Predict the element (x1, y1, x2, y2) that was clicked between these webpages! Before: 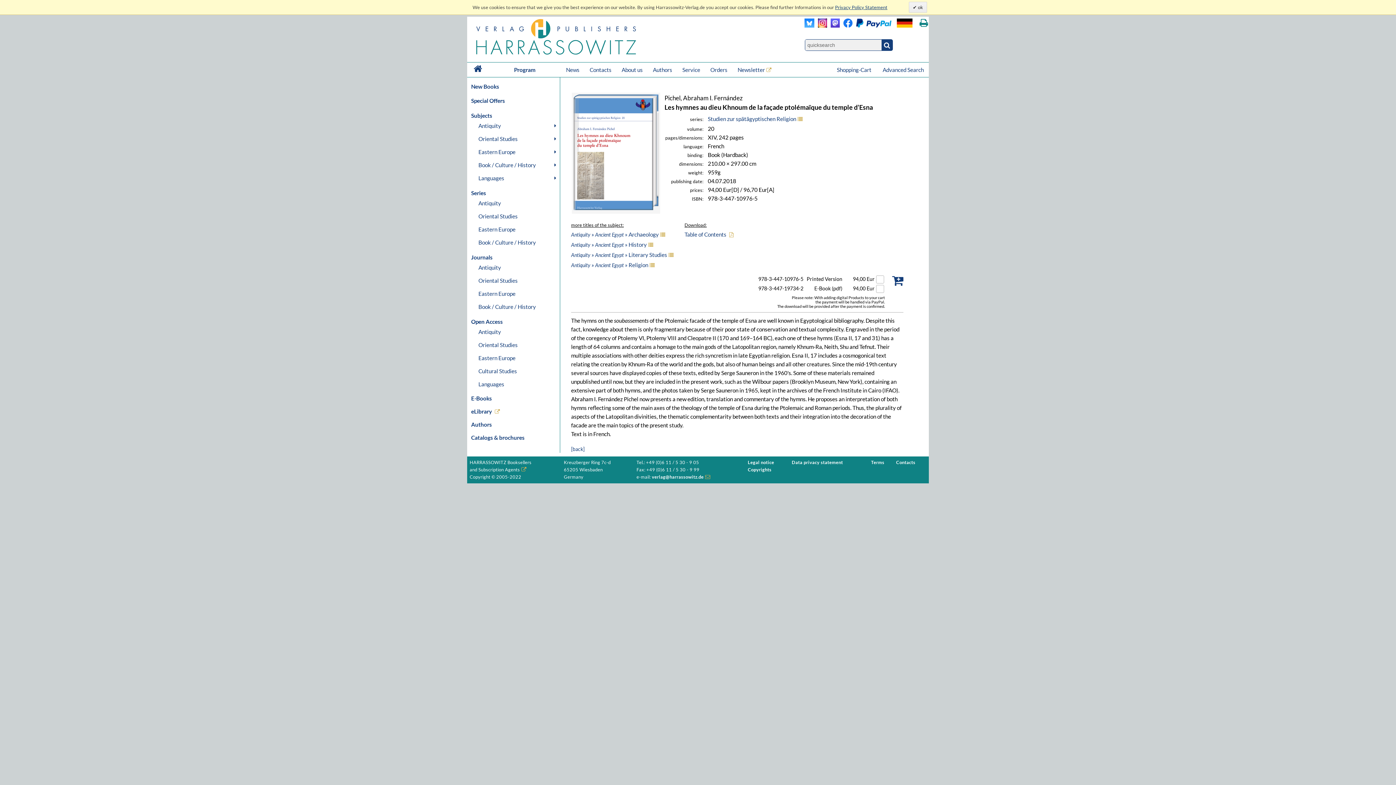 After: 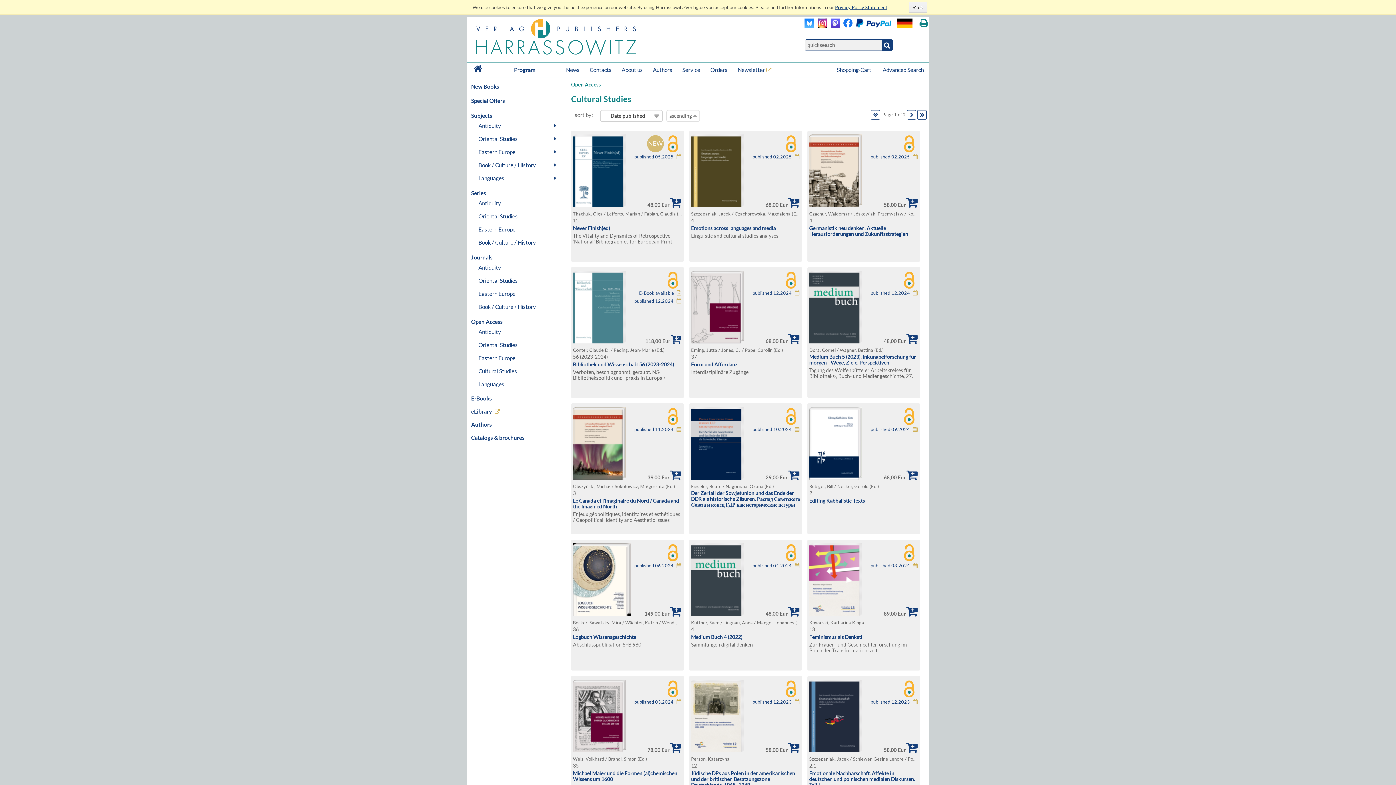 Action: bbox: (476, 364, 560, 377) label: Cultural Studies